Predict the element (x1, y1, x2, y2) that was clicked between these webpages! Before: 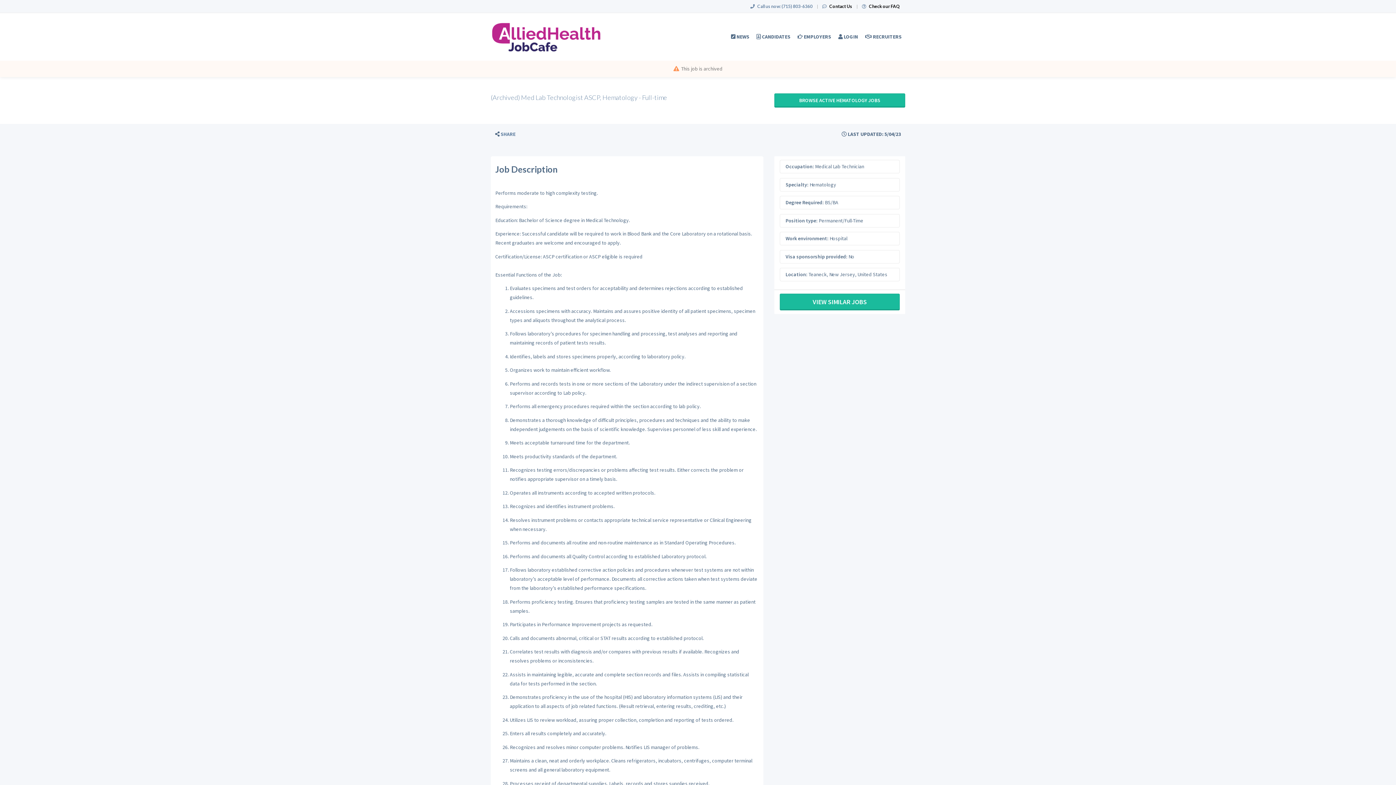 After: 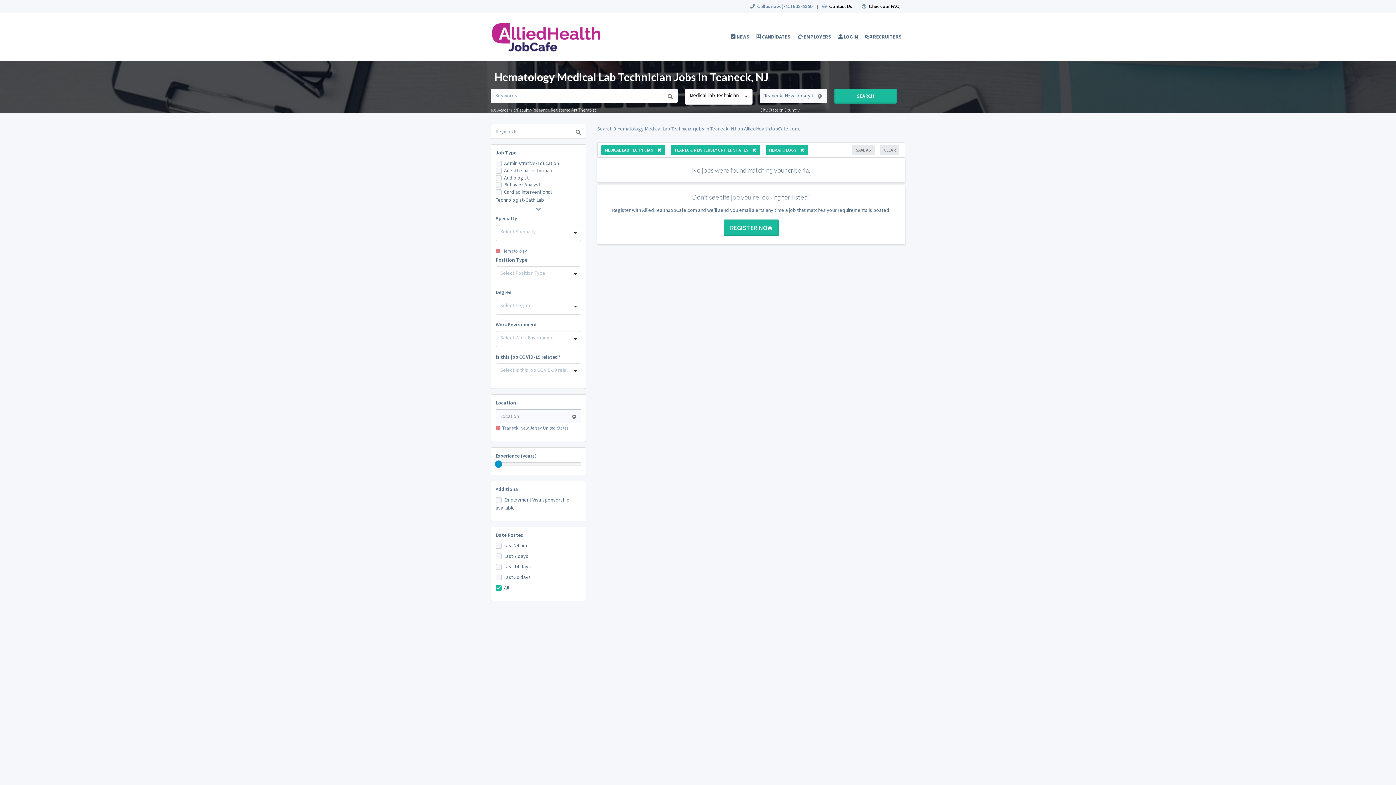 Action: label: VIEW SIMILAR JOBS bbox: (780, 293, 900, 310)